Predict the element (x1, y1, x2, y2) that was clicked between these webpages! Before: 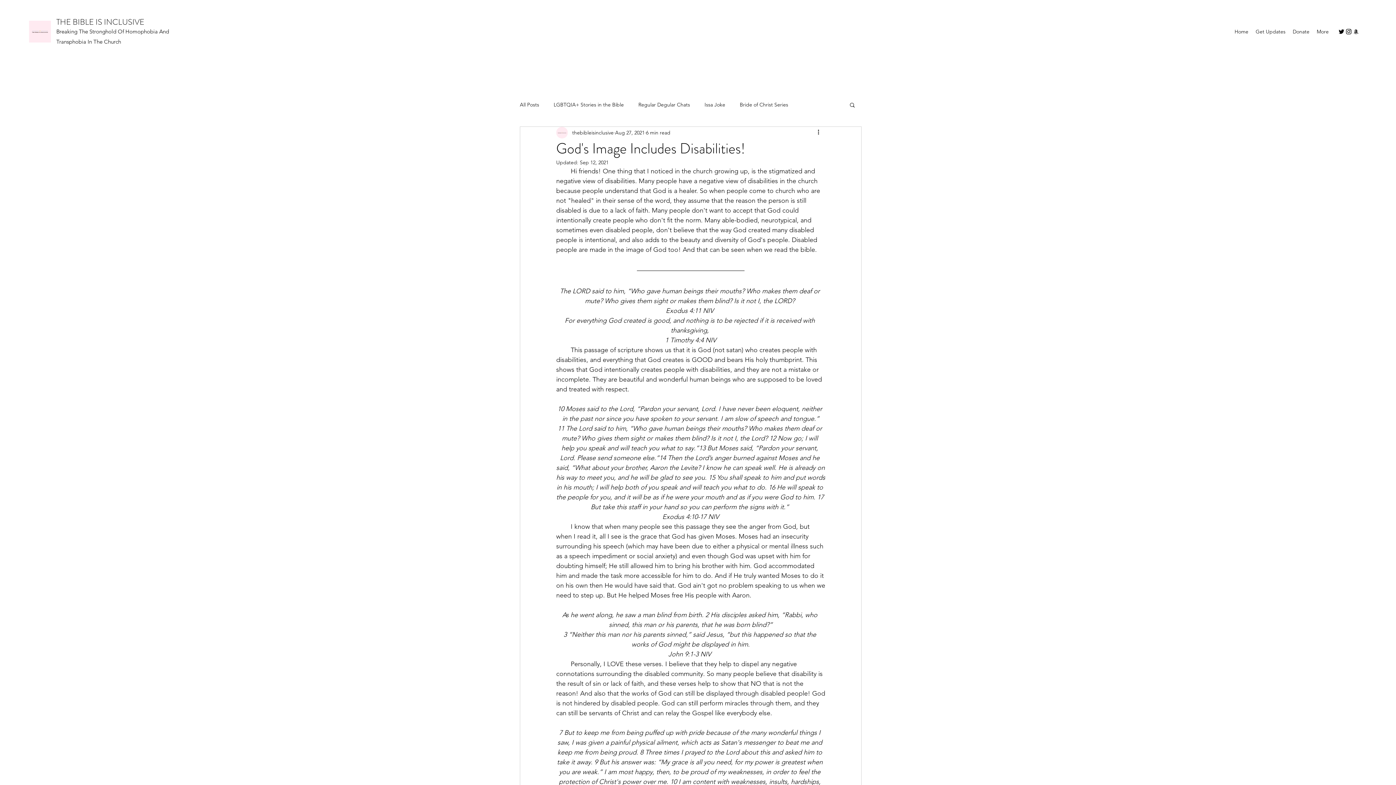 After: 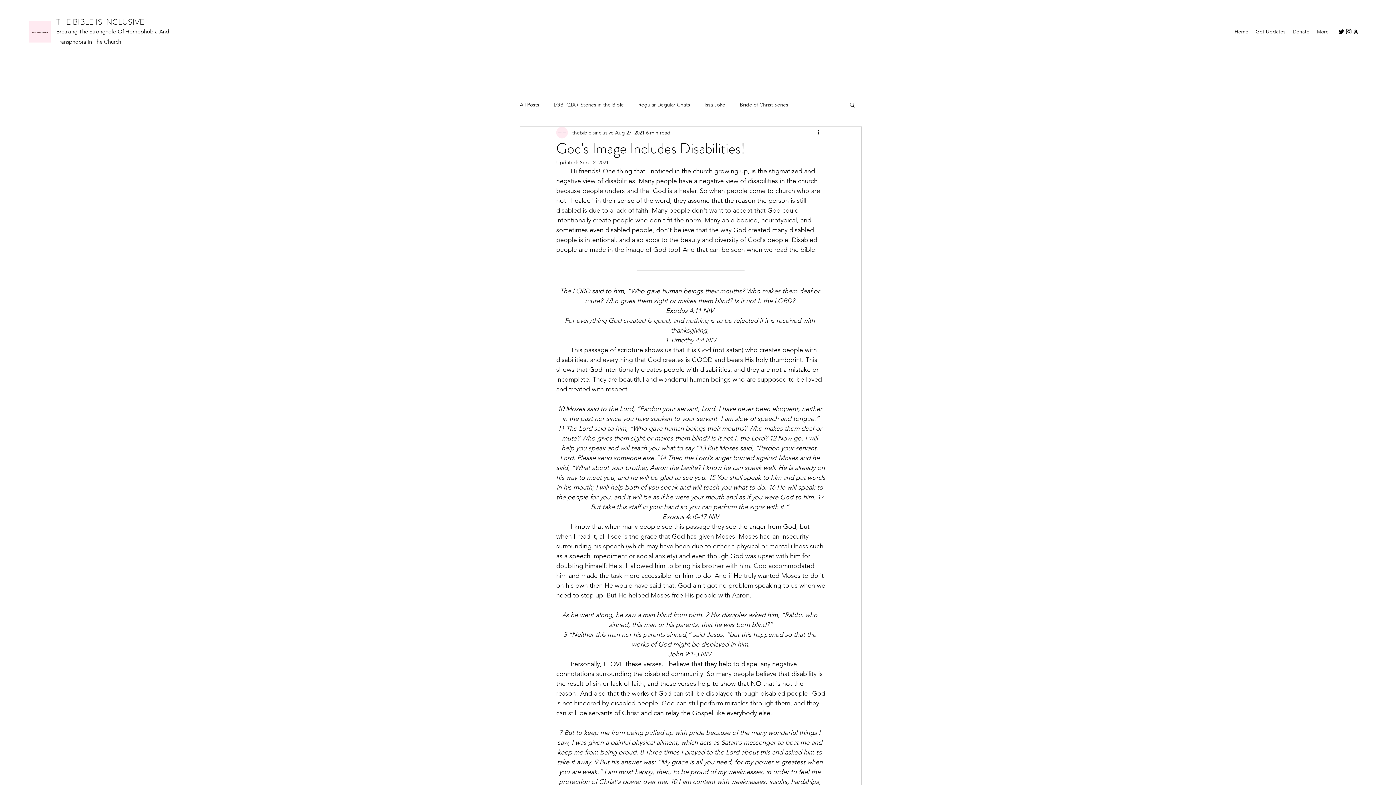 Action: bbox: (1345, 28, 1352, 35) label: Instagram